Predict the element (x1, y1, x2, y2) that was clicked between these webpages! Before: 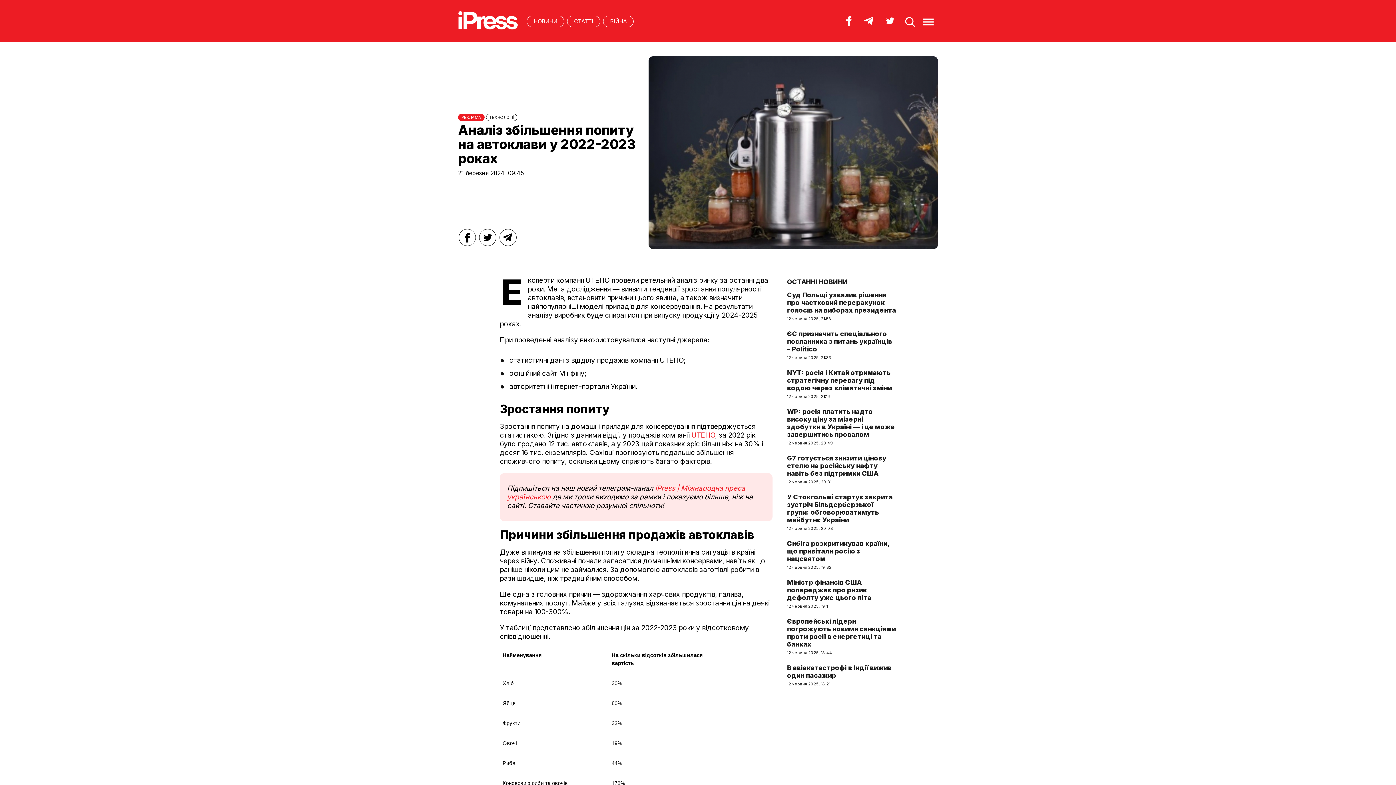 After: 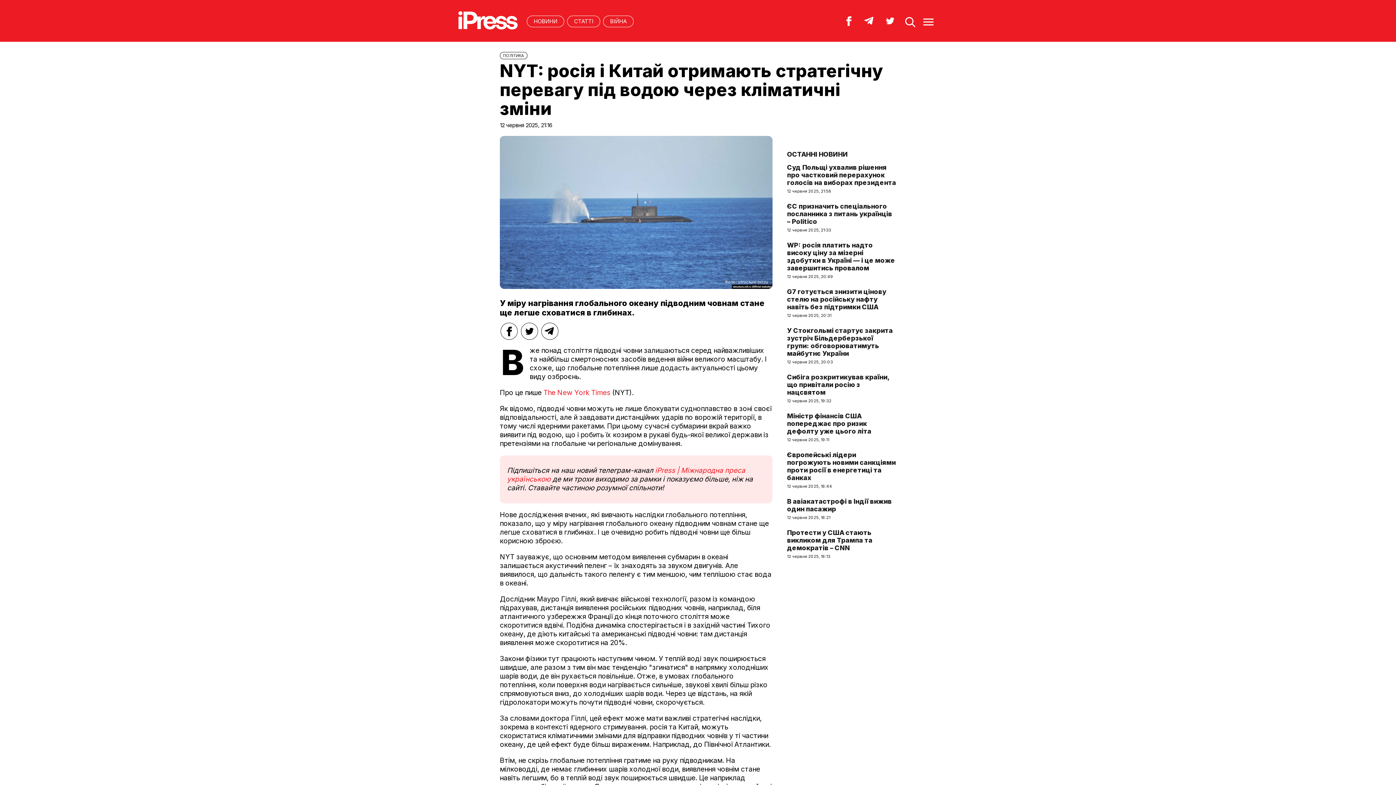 Action: bbox: (787, 369, 892, 392) label: NYT: росія і Китай отримають стратегічну перевагу під водою через кліматичні зміни